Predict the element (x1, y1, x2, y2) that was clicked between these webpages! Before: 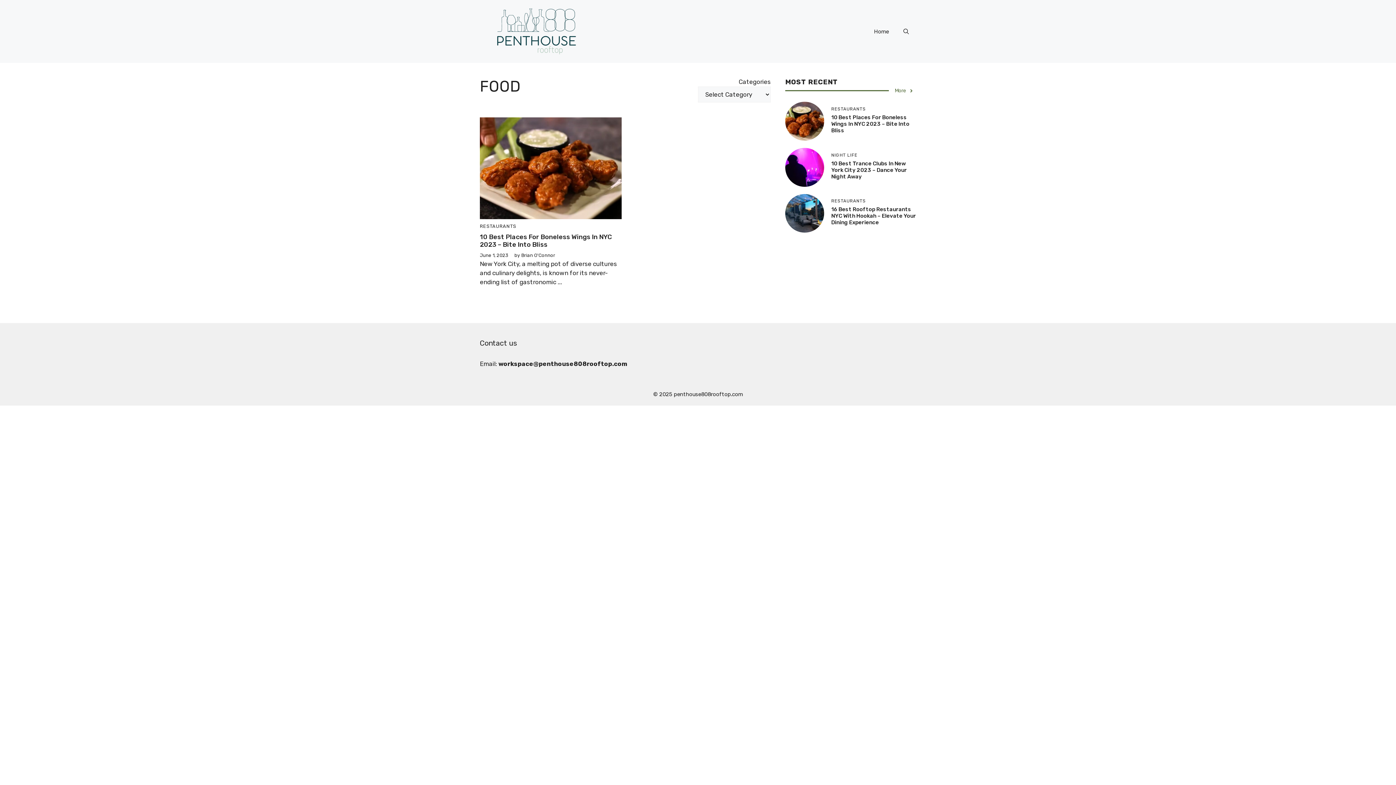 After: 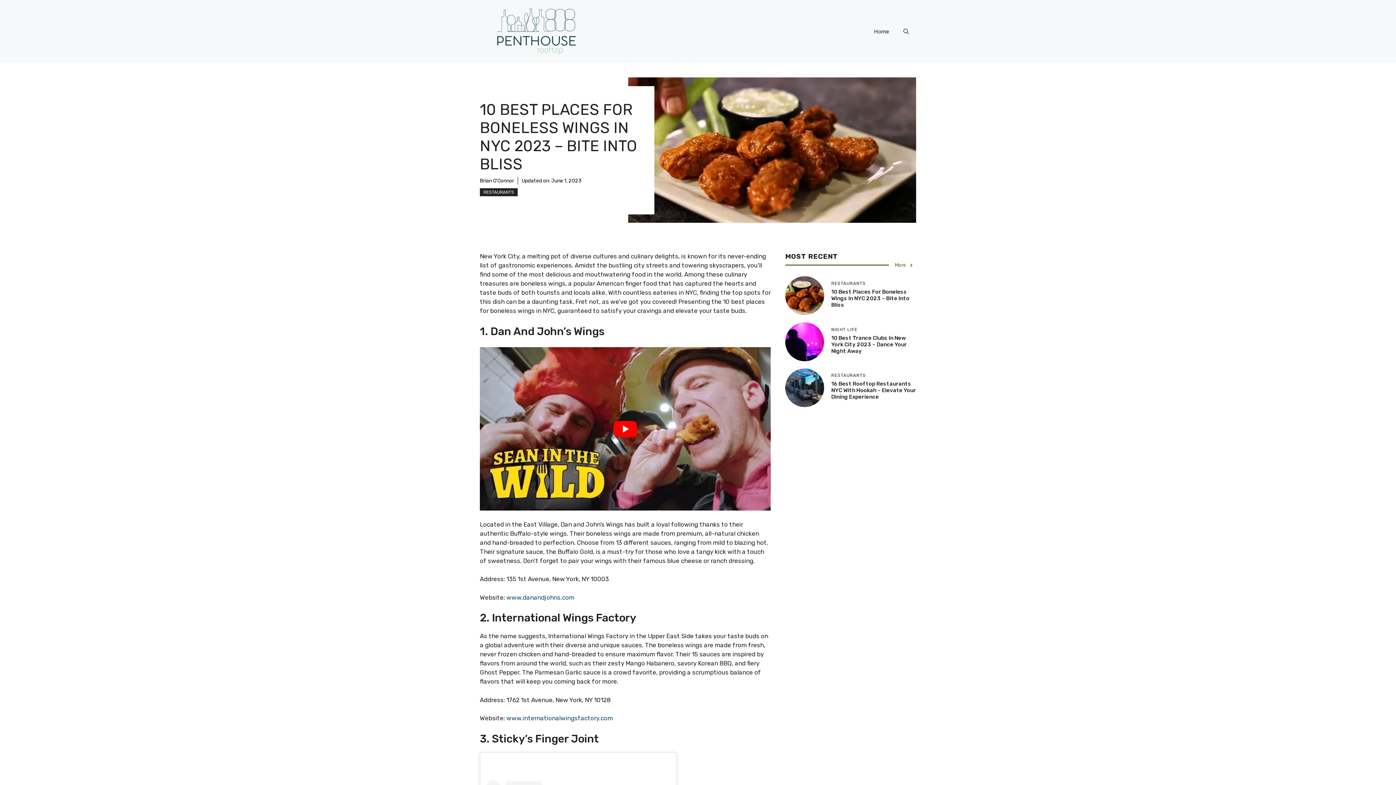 Action: bbox: (785, 117, 824, 124)